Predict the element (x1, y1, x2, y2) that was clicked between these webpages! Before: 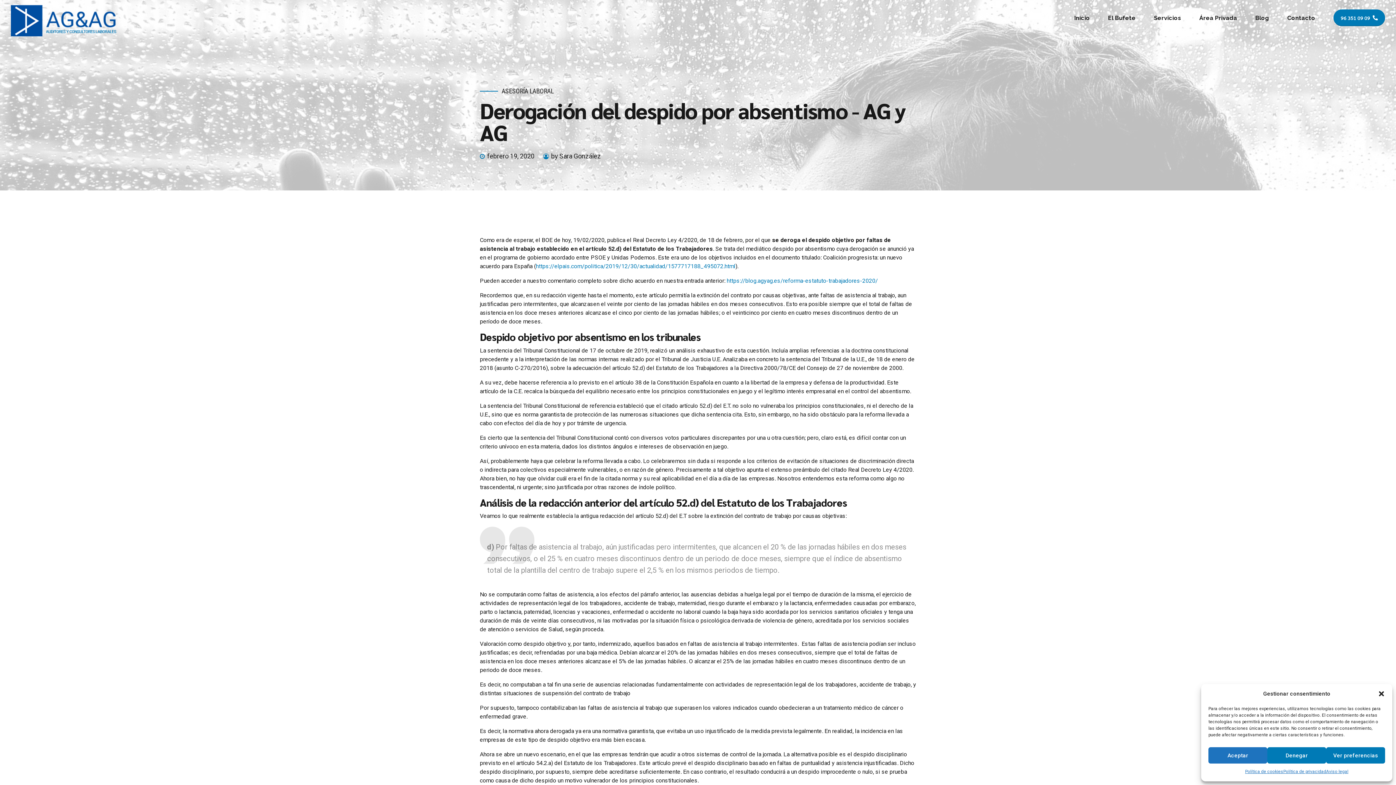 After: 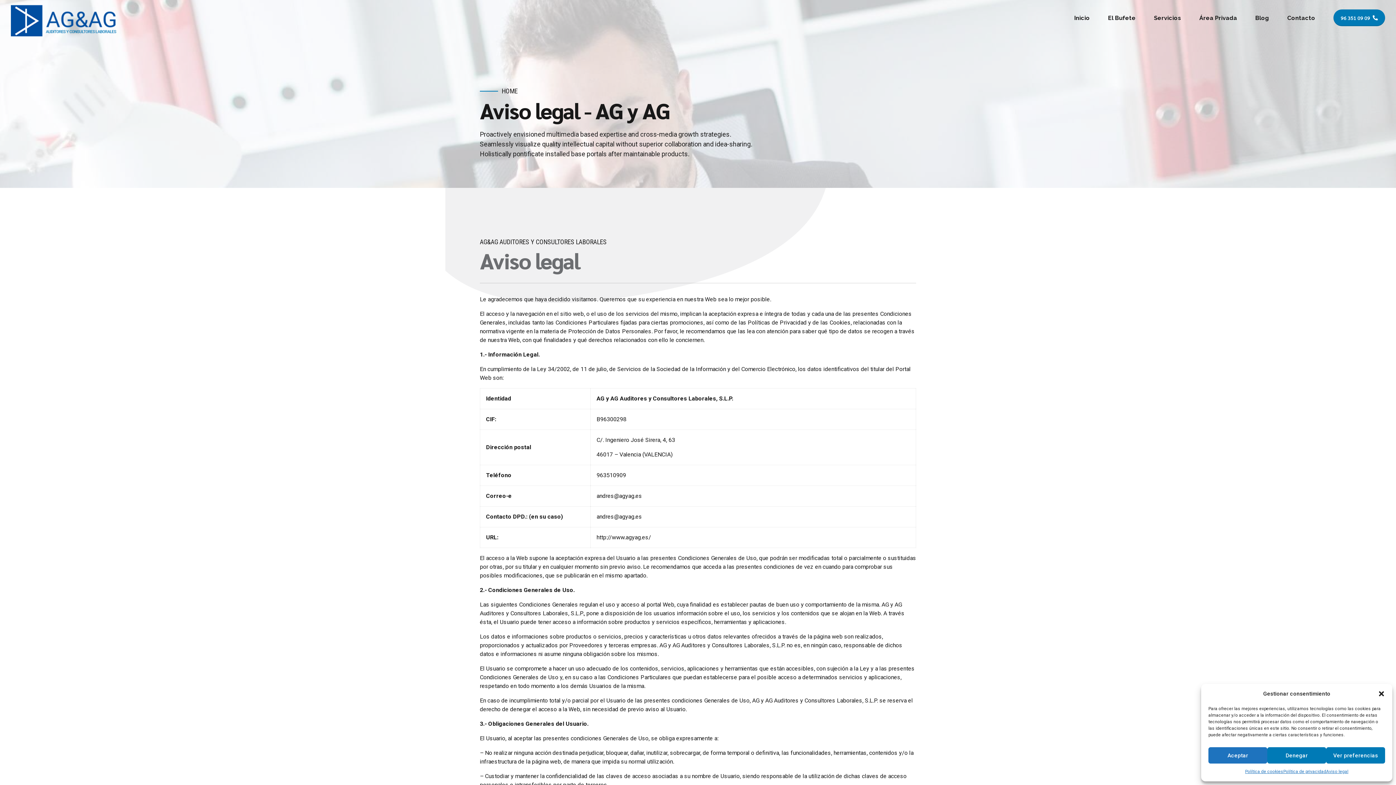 Action: label: Aviso legal bbox: (1326, 767, 1348, 776)